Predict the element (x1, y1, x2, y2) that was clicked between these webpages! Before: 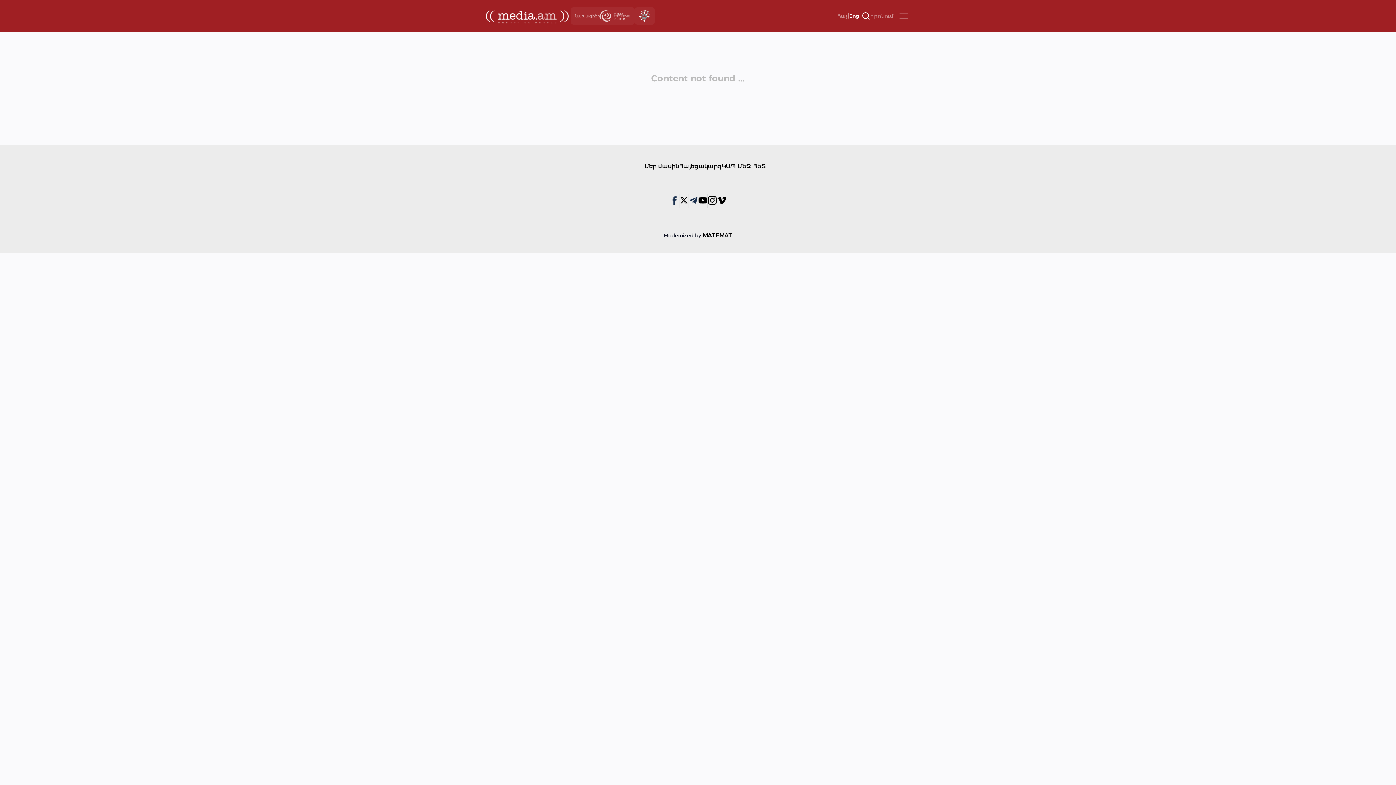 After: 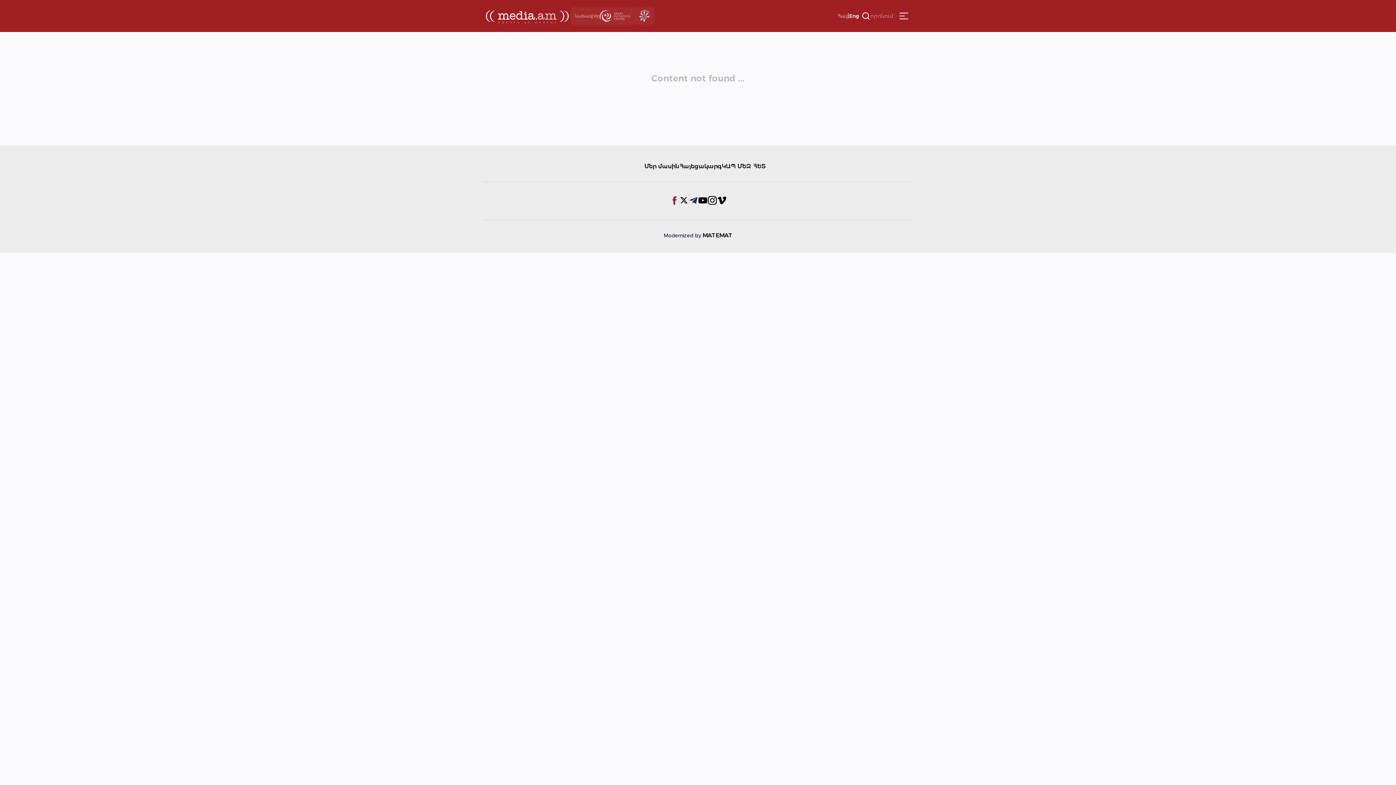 Action: bbox: (670, 195, 679, 206)